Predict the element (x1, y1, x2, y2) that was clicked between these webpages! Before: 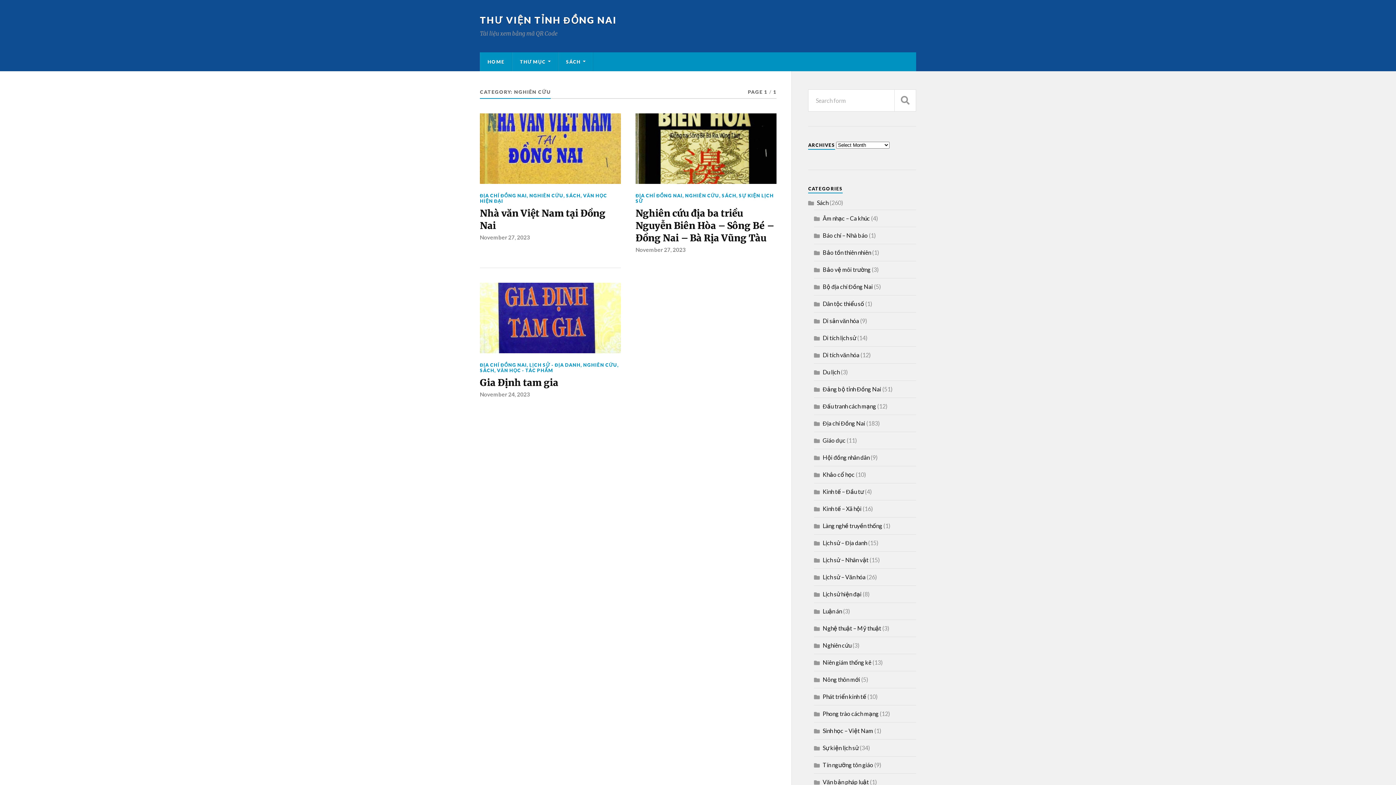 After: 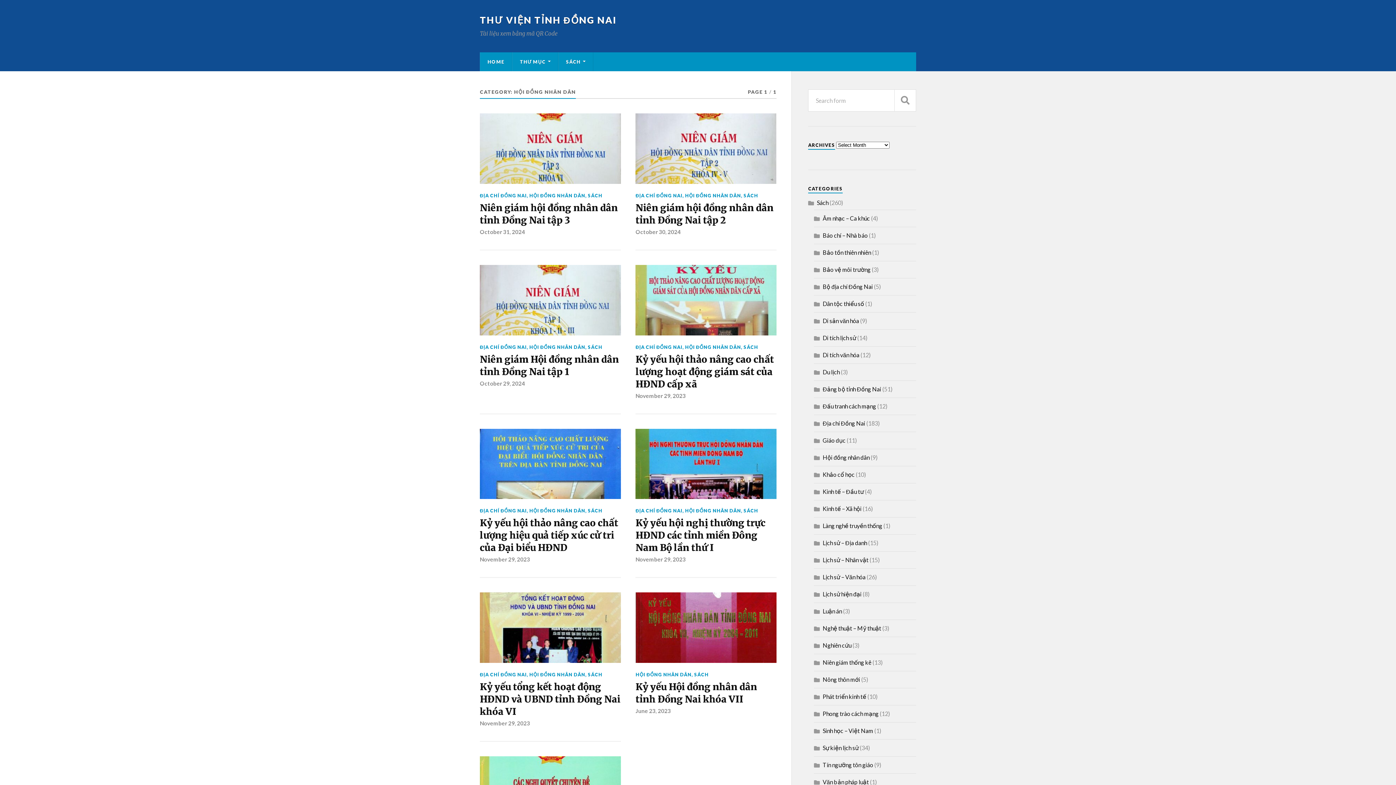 Action: label: Hội đồng nhân dân bbox: (822, 454, 869, 461)